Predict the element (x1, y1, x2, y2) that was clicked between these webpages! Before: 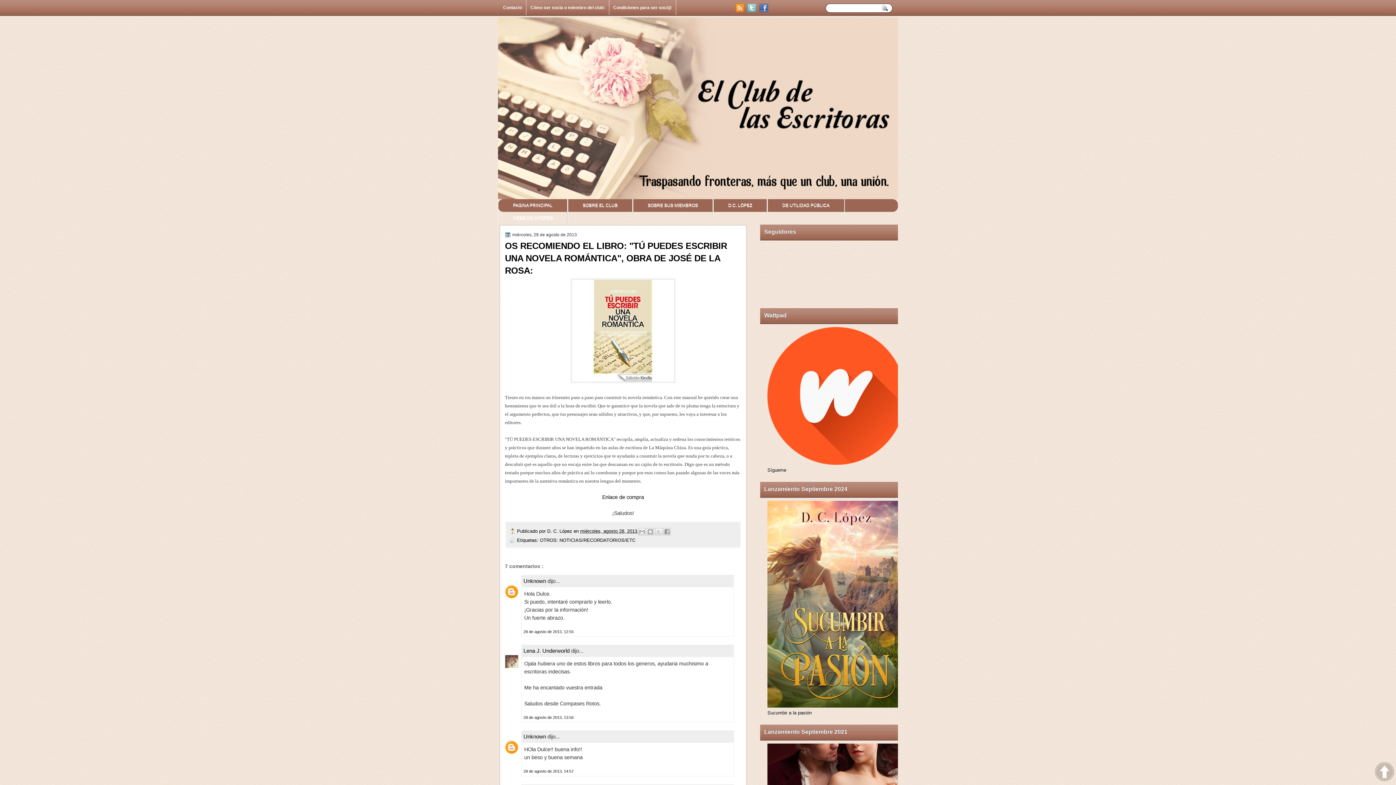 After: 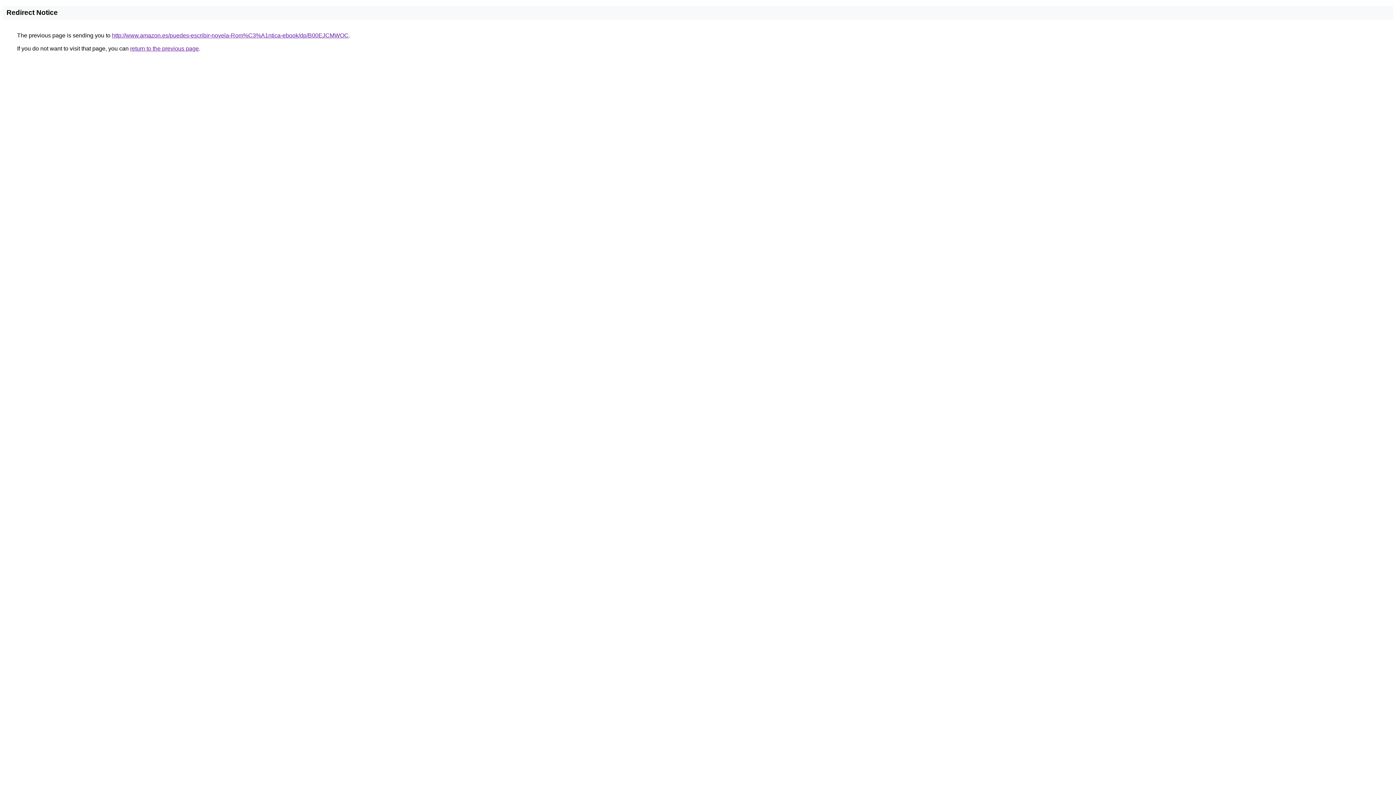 Action: bbox: (602, 494, 644, 500) label: Enlace de compra